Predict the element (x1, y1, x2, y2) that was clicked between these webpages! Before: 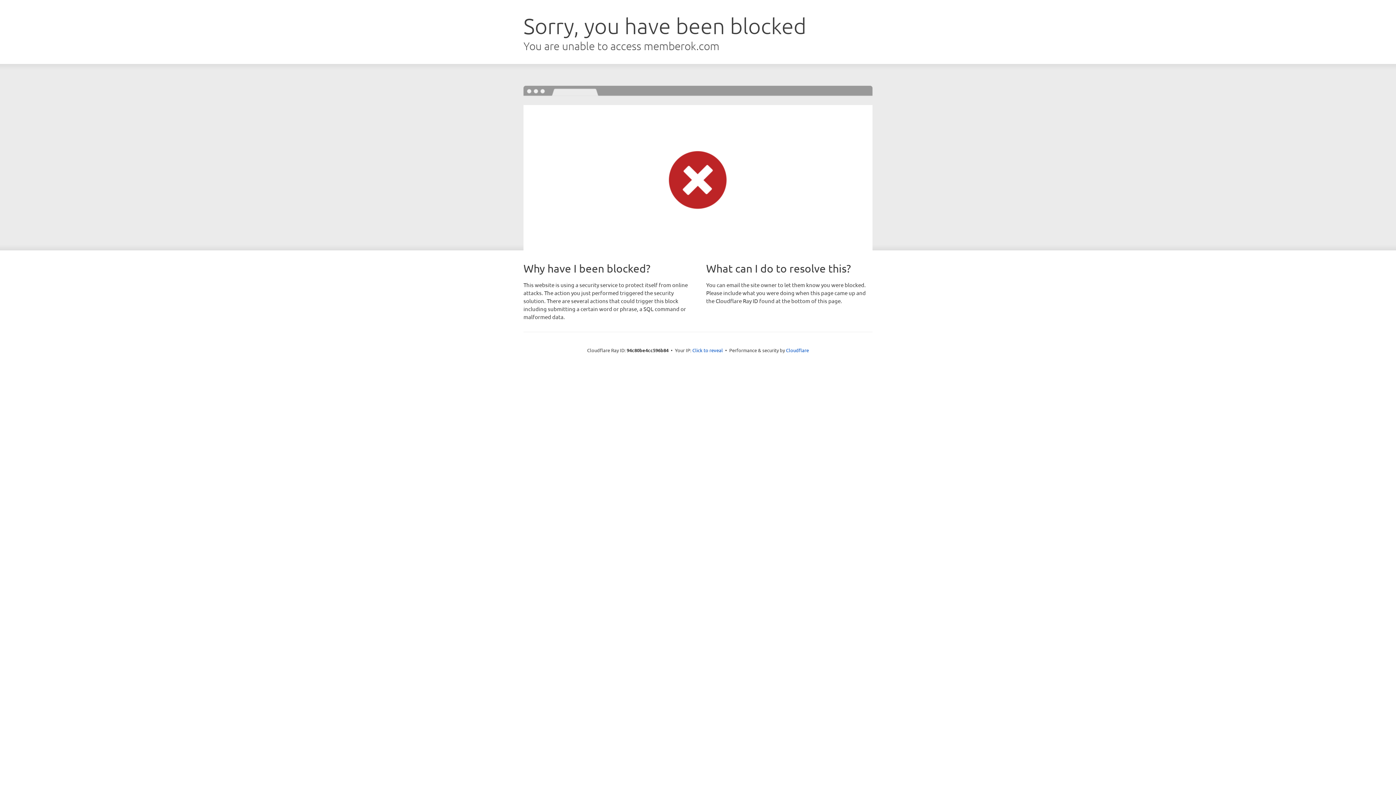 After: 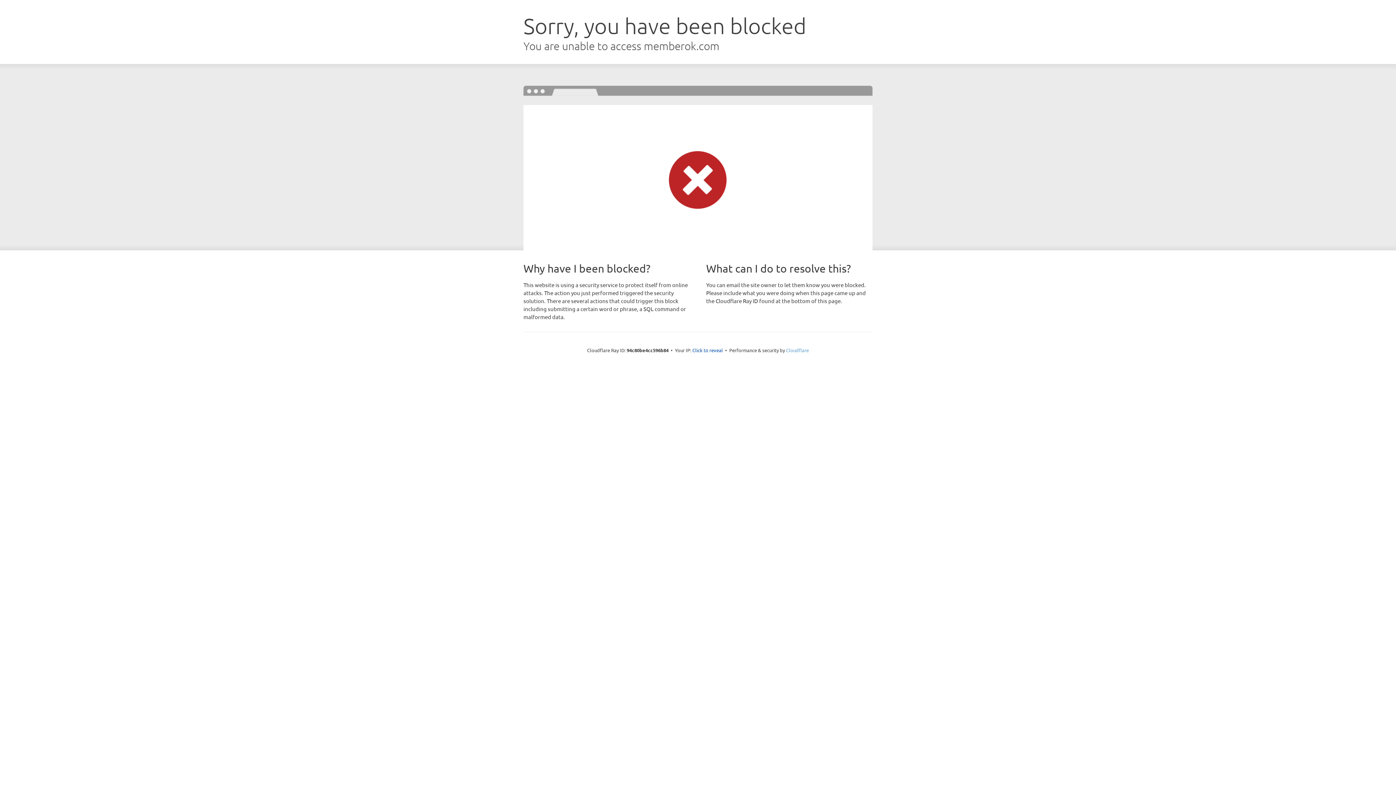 Action: label: Cloudflare bbox: (786, 347, 809, 353)